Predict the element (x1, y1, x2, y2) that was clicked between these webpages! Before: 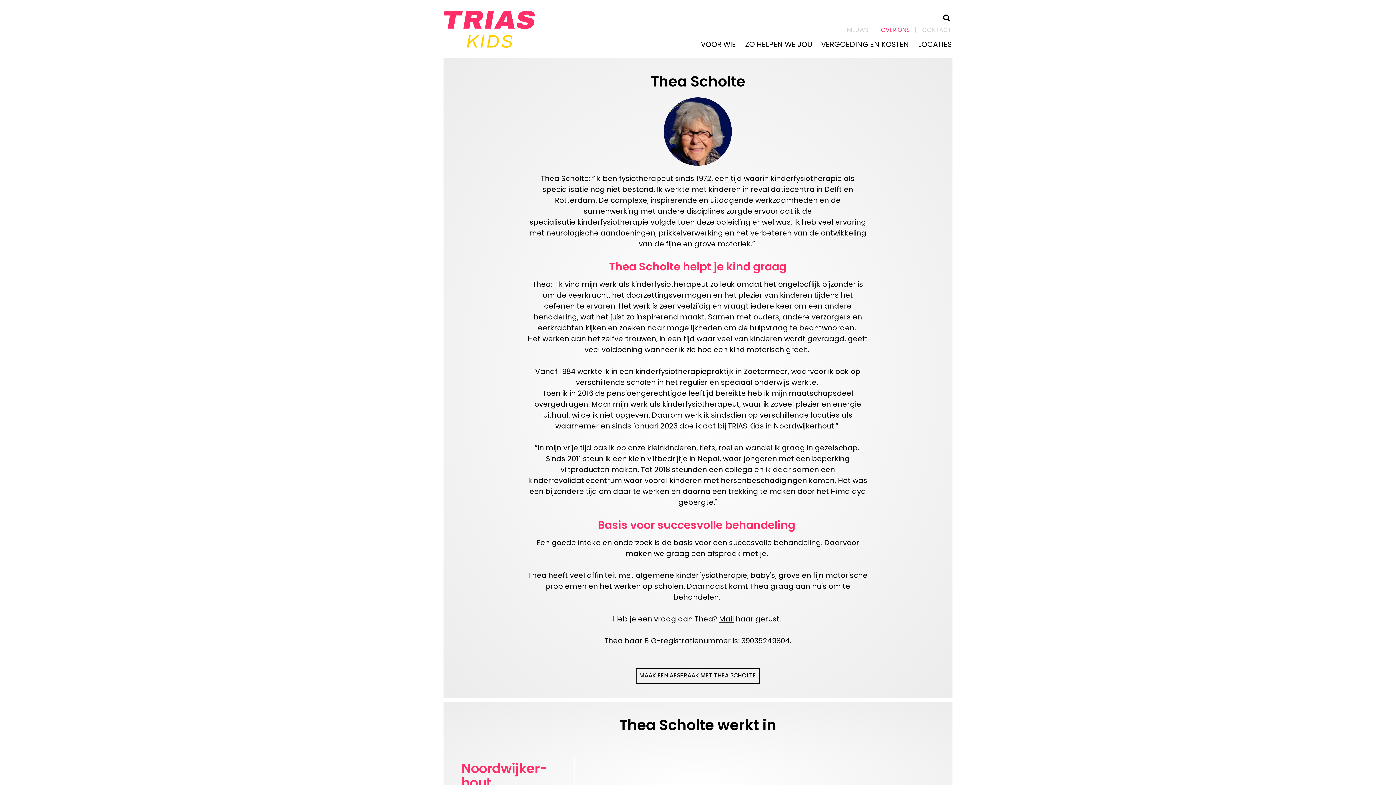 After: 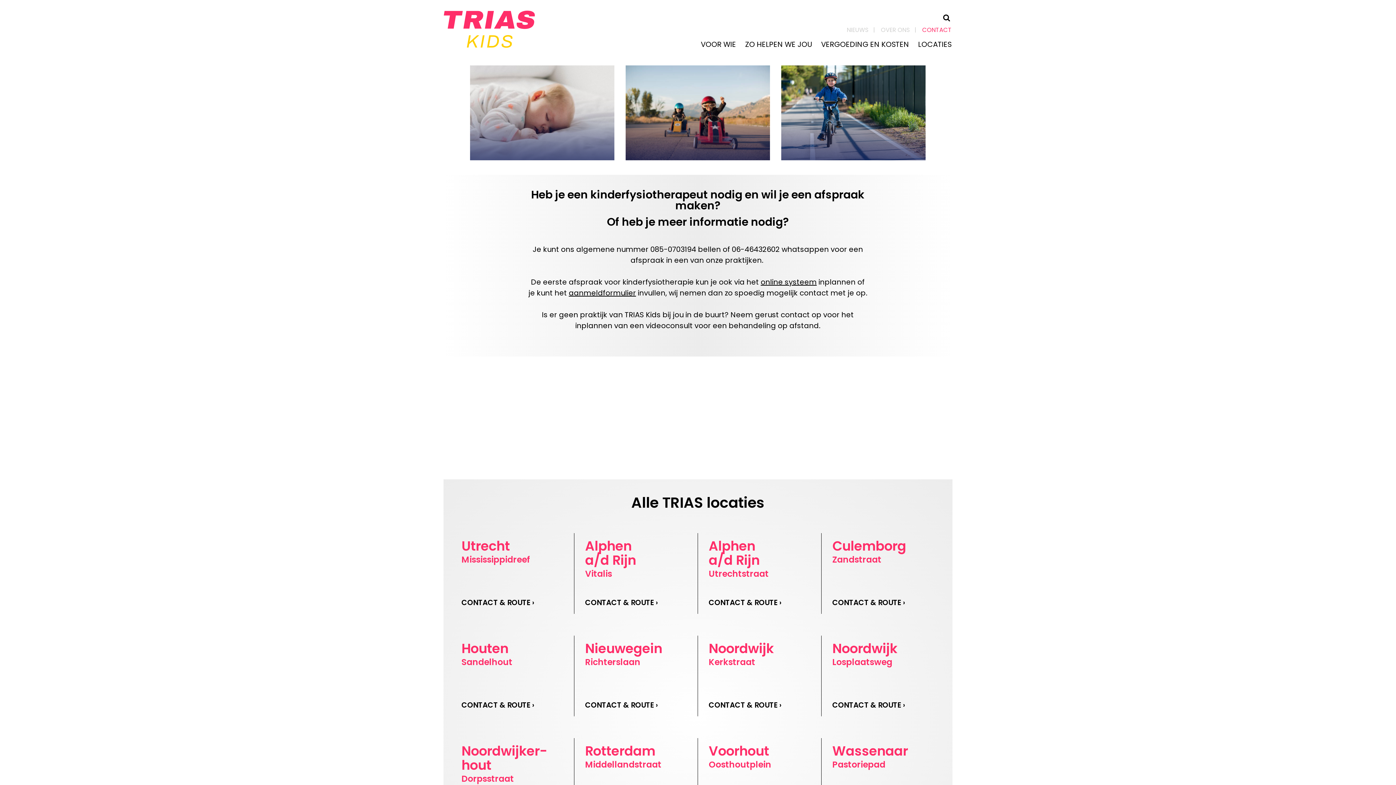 Action: label: MAAK EEN AFSPRAAK MET THEA SCHOLTE bbox: (636, 668, 759, 684)